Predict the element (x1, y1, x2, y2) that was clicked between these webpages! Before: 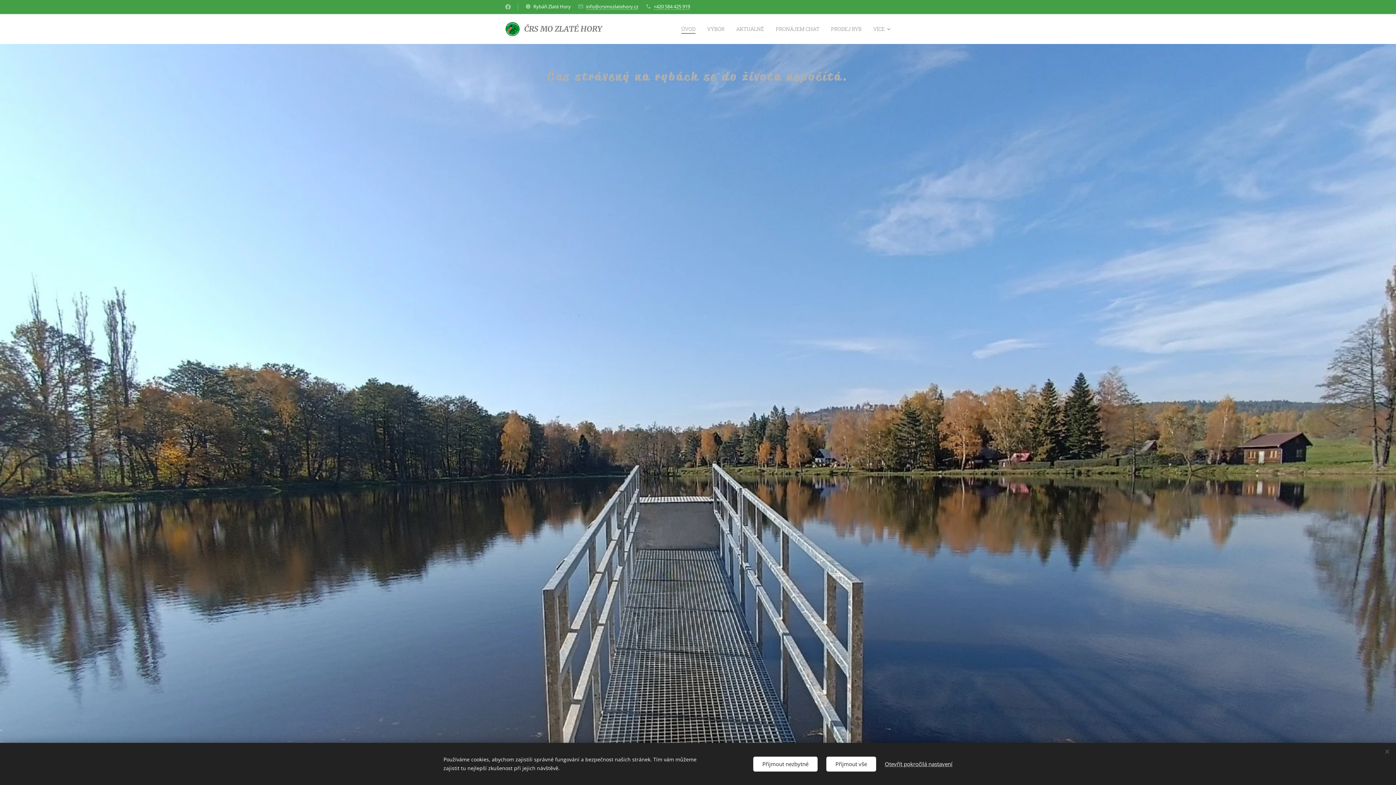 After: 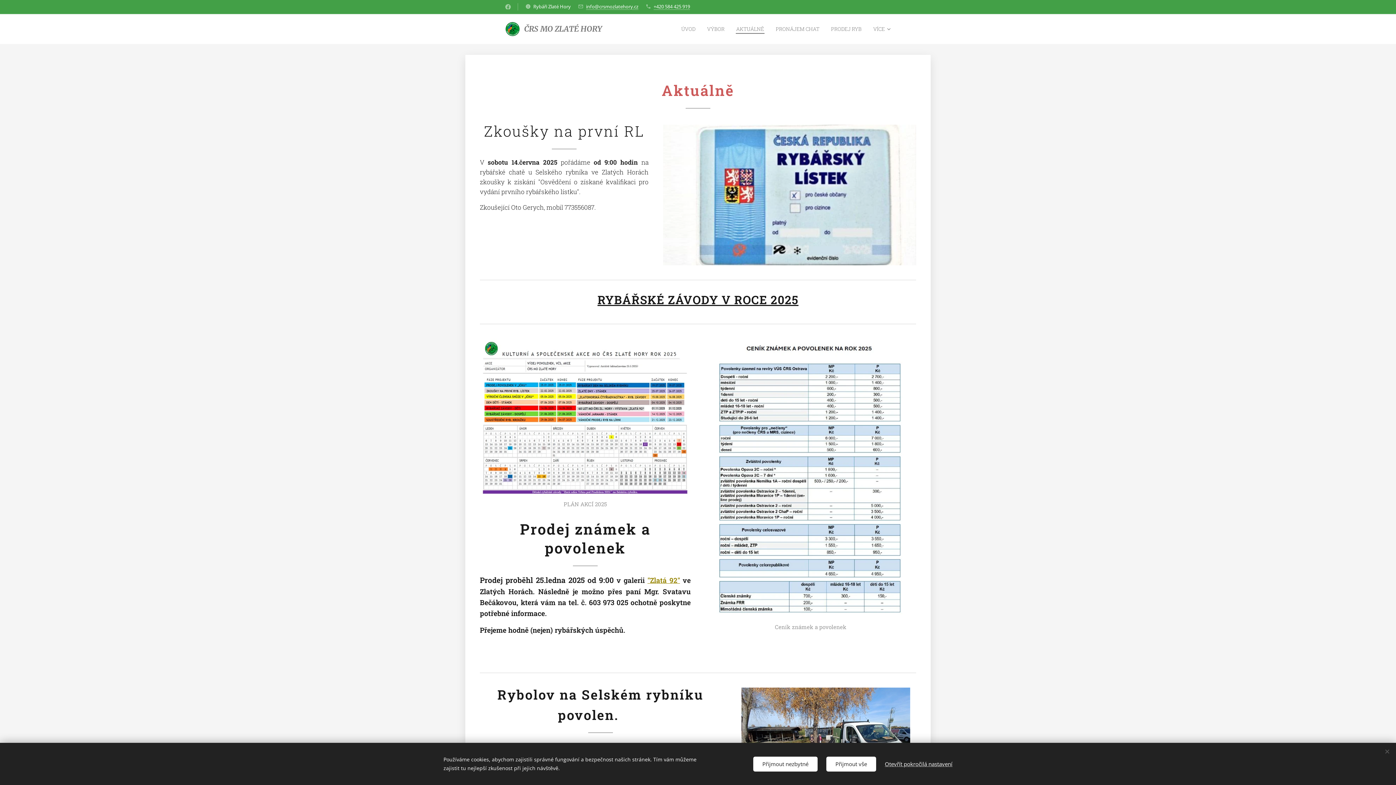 Action: label: AKTUÁLNĚ bbox: (730, 20, 770, 38)